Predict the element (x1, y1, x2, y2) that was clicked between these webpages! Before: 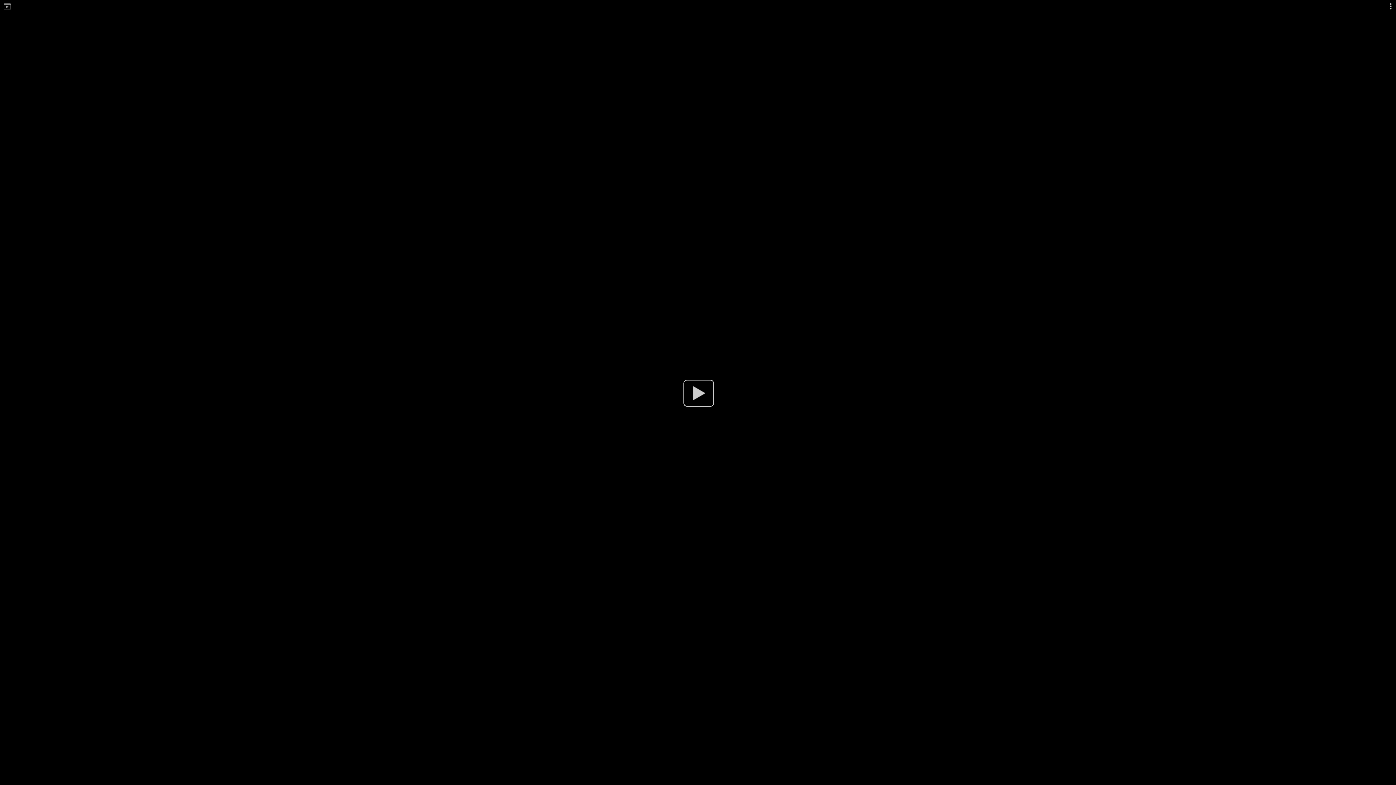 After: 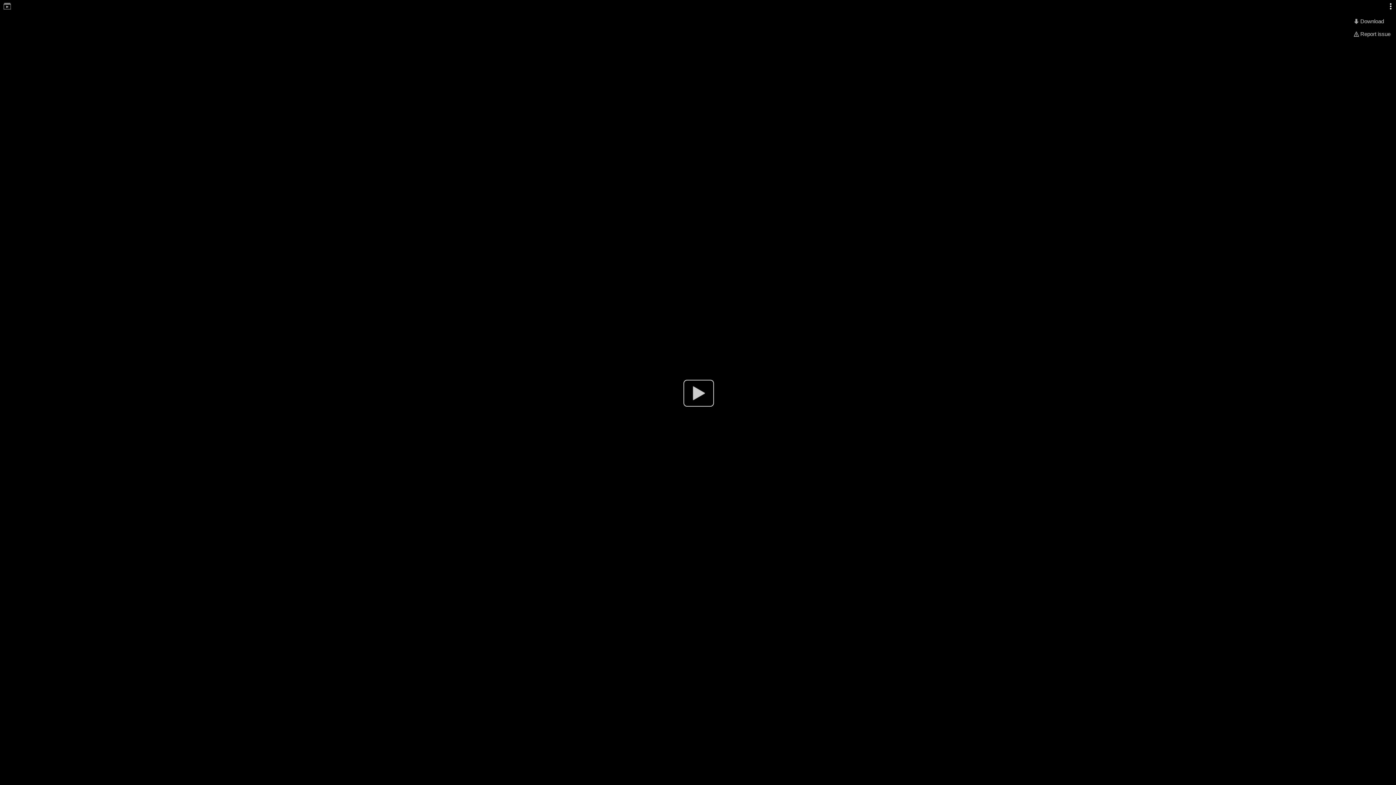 Action: bbox: (1385, 0, 1396, 11)